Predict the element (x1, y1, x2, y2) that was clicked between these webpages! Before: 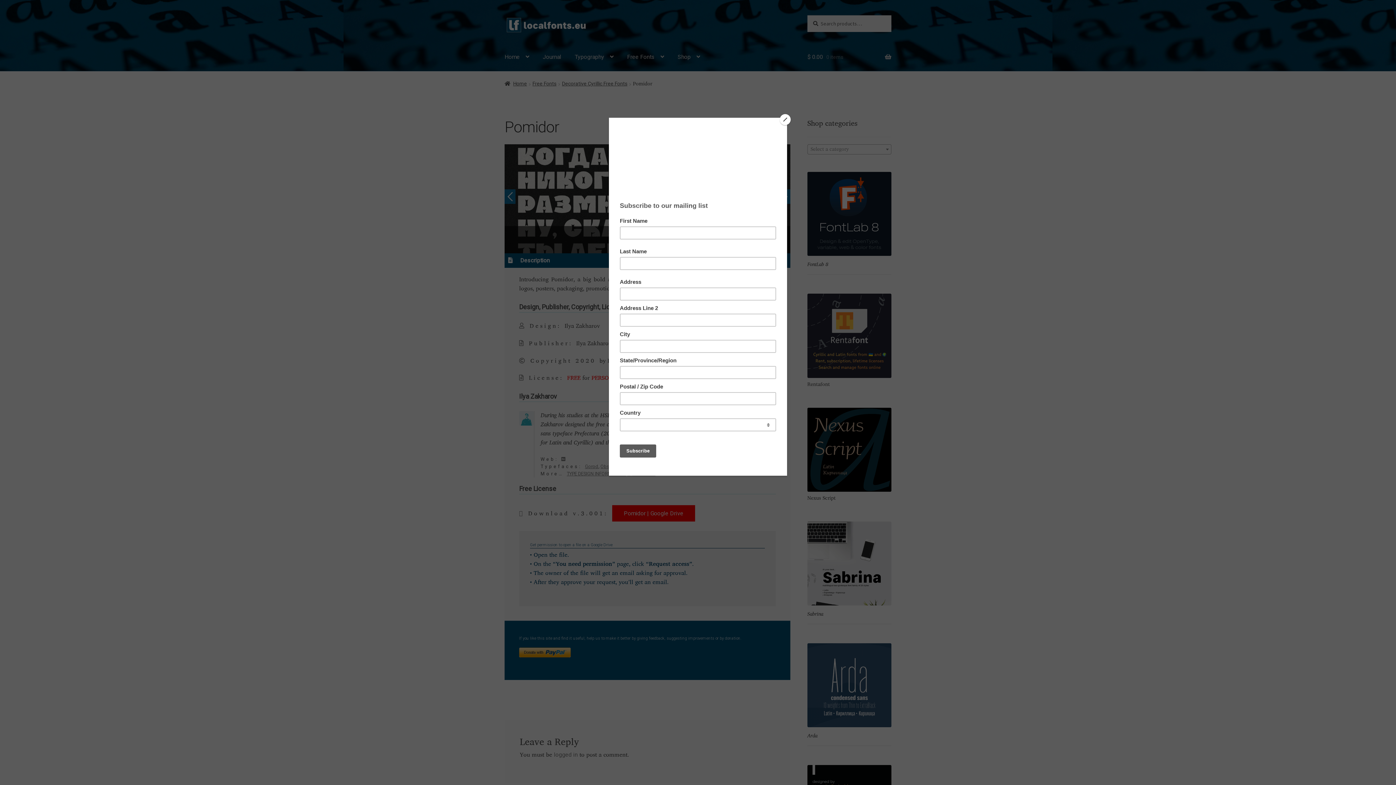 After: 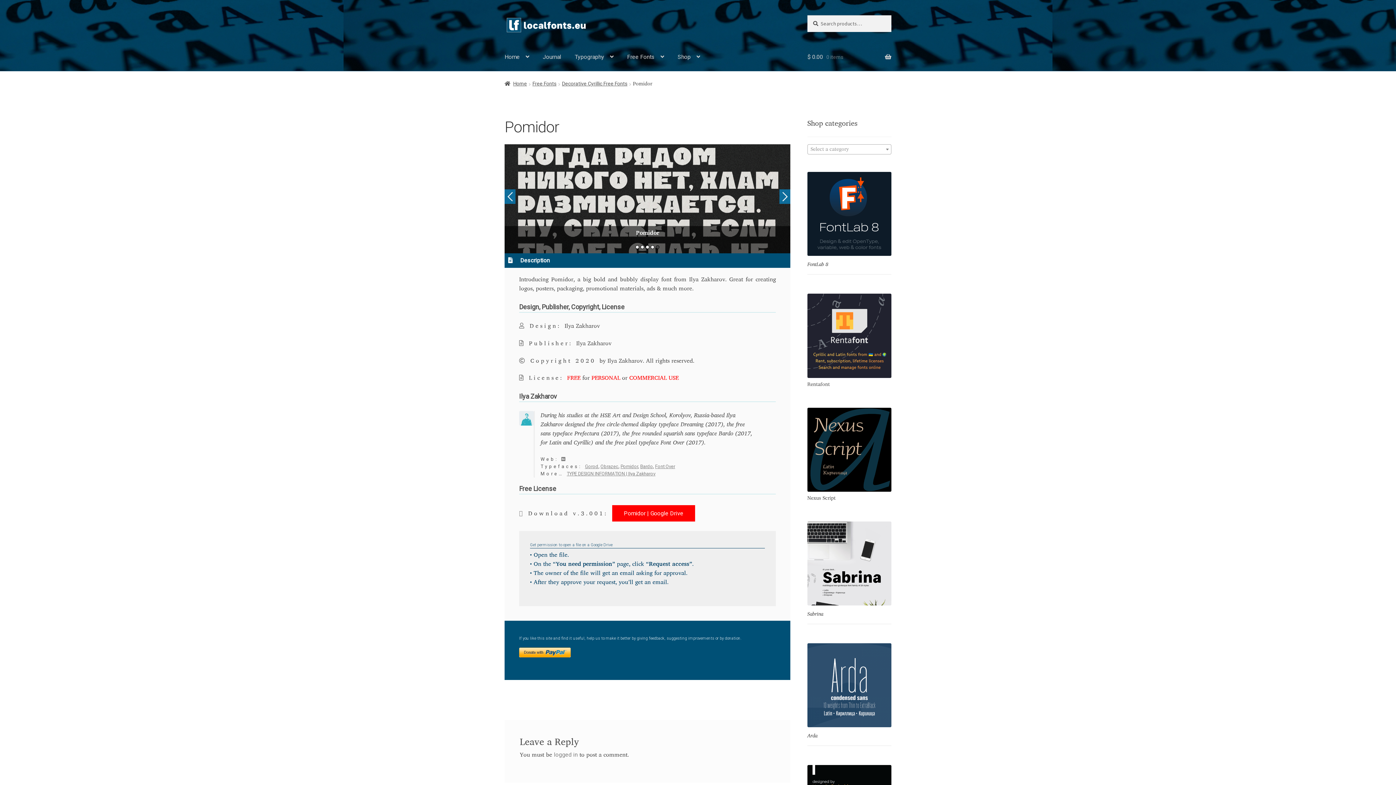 Action: label: Close bbox: (780, 114, 790, 125)